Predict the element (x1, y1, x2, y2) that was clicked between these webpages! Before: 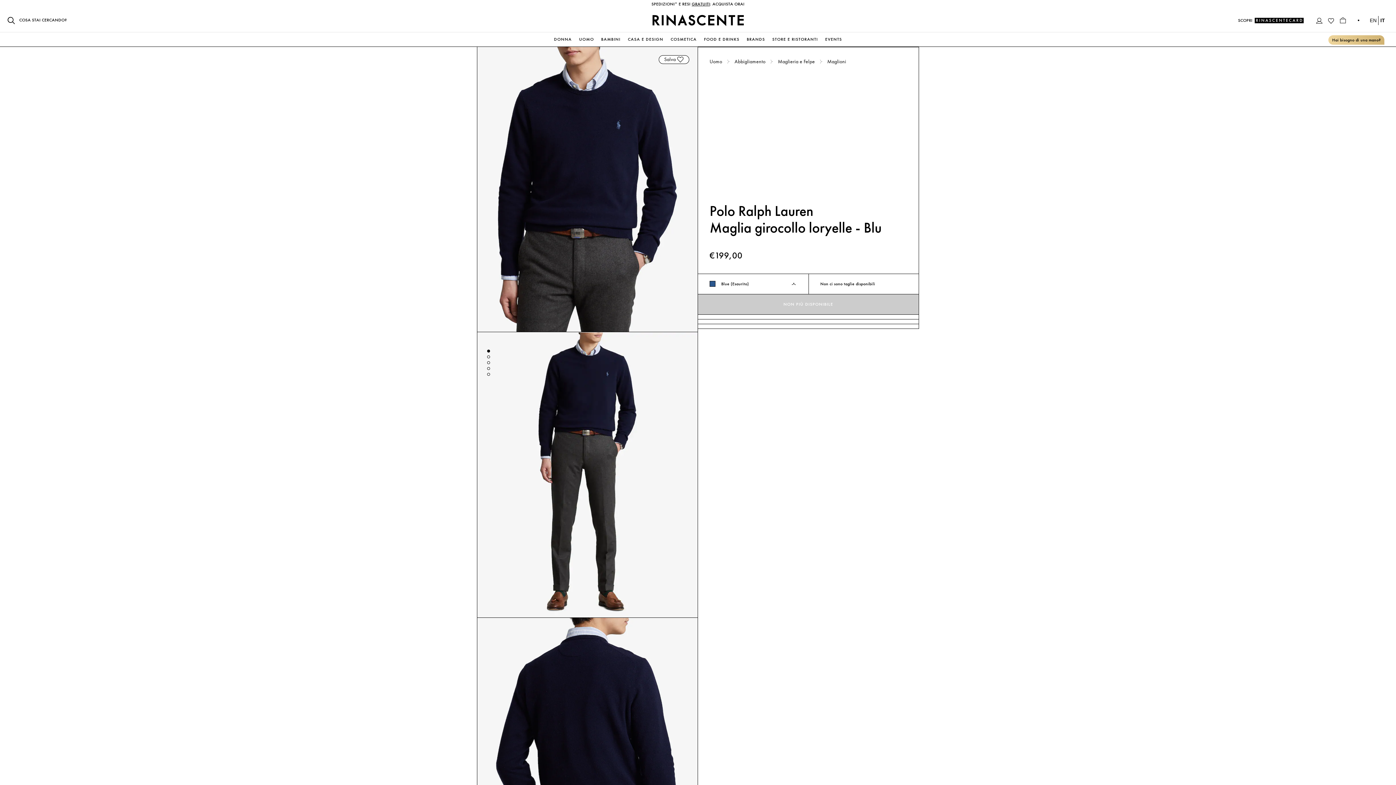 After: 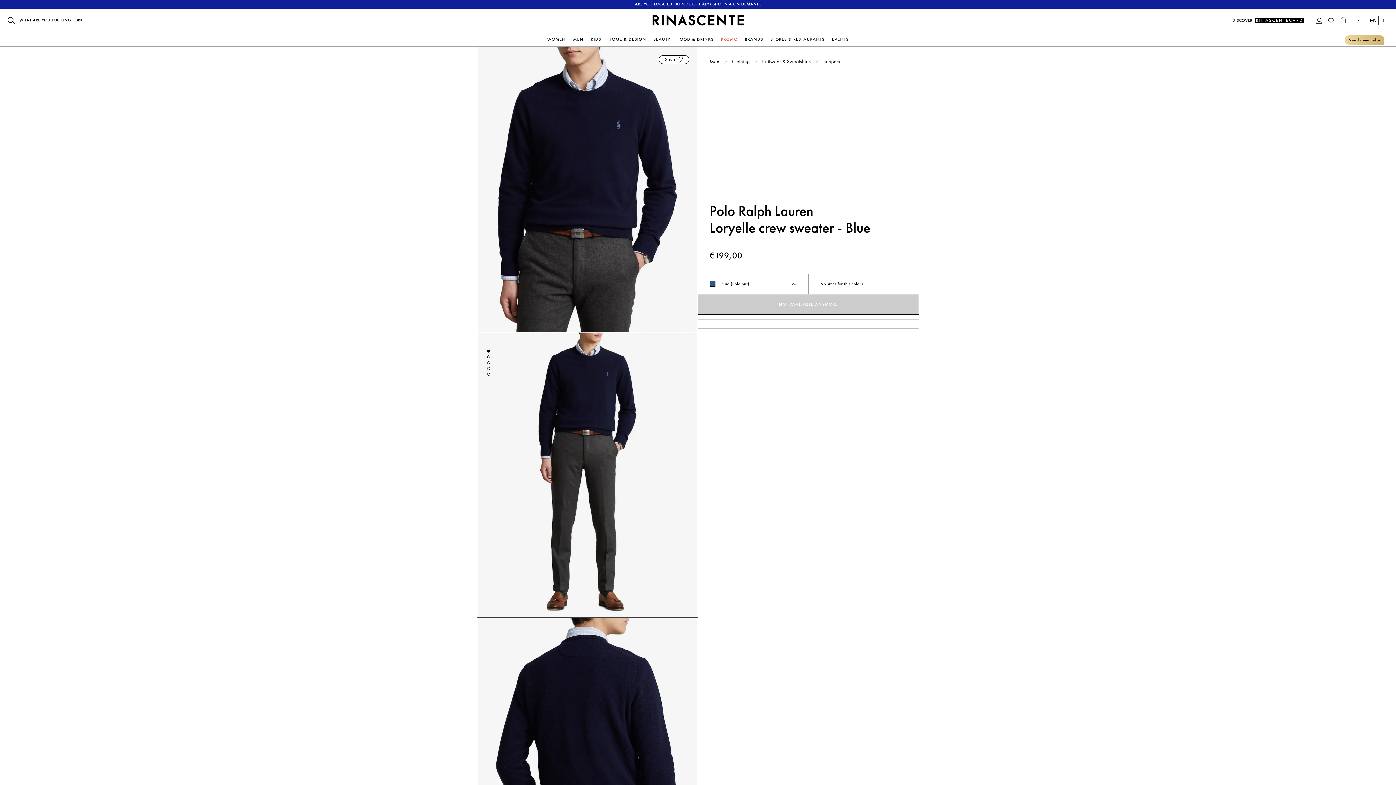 Action: bbox: (1368, 15, 1378, 24) label: EN